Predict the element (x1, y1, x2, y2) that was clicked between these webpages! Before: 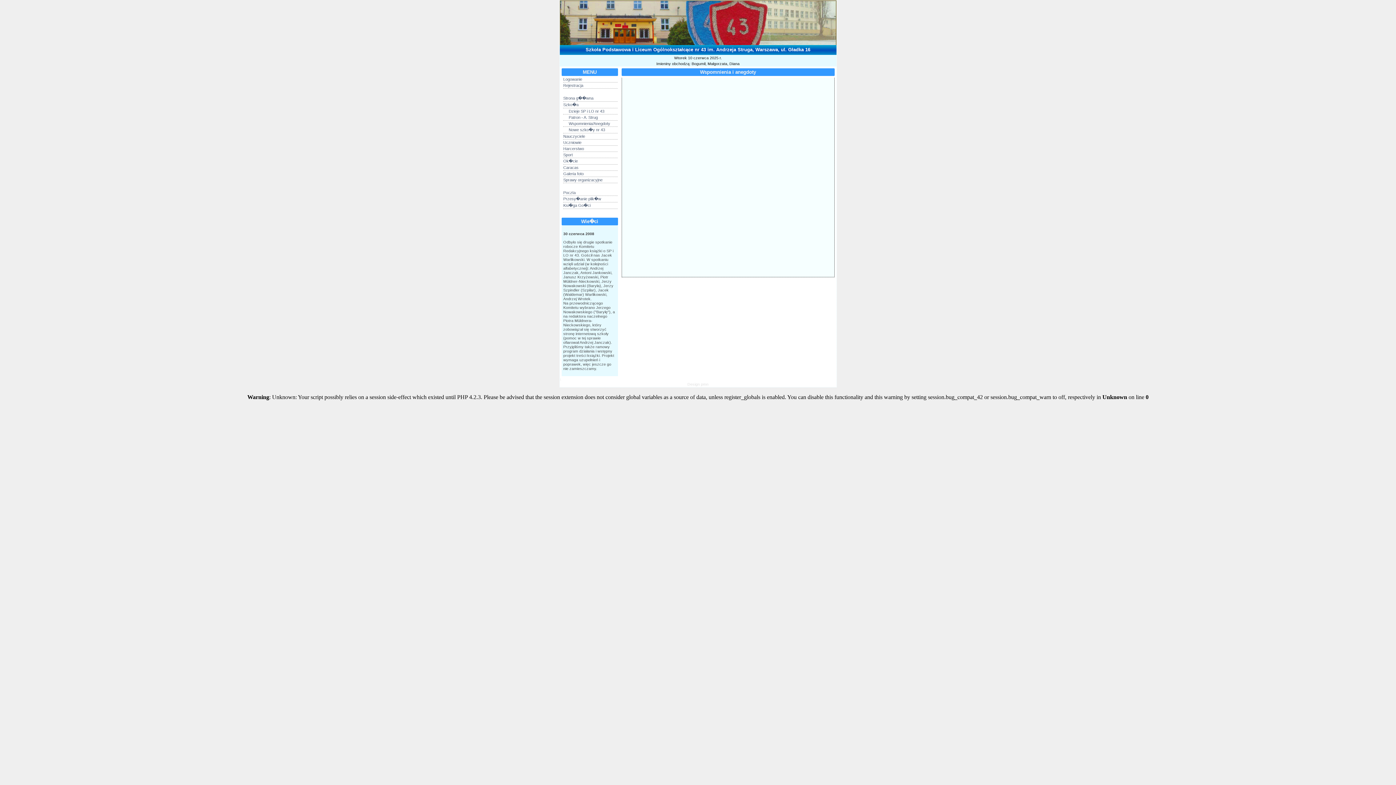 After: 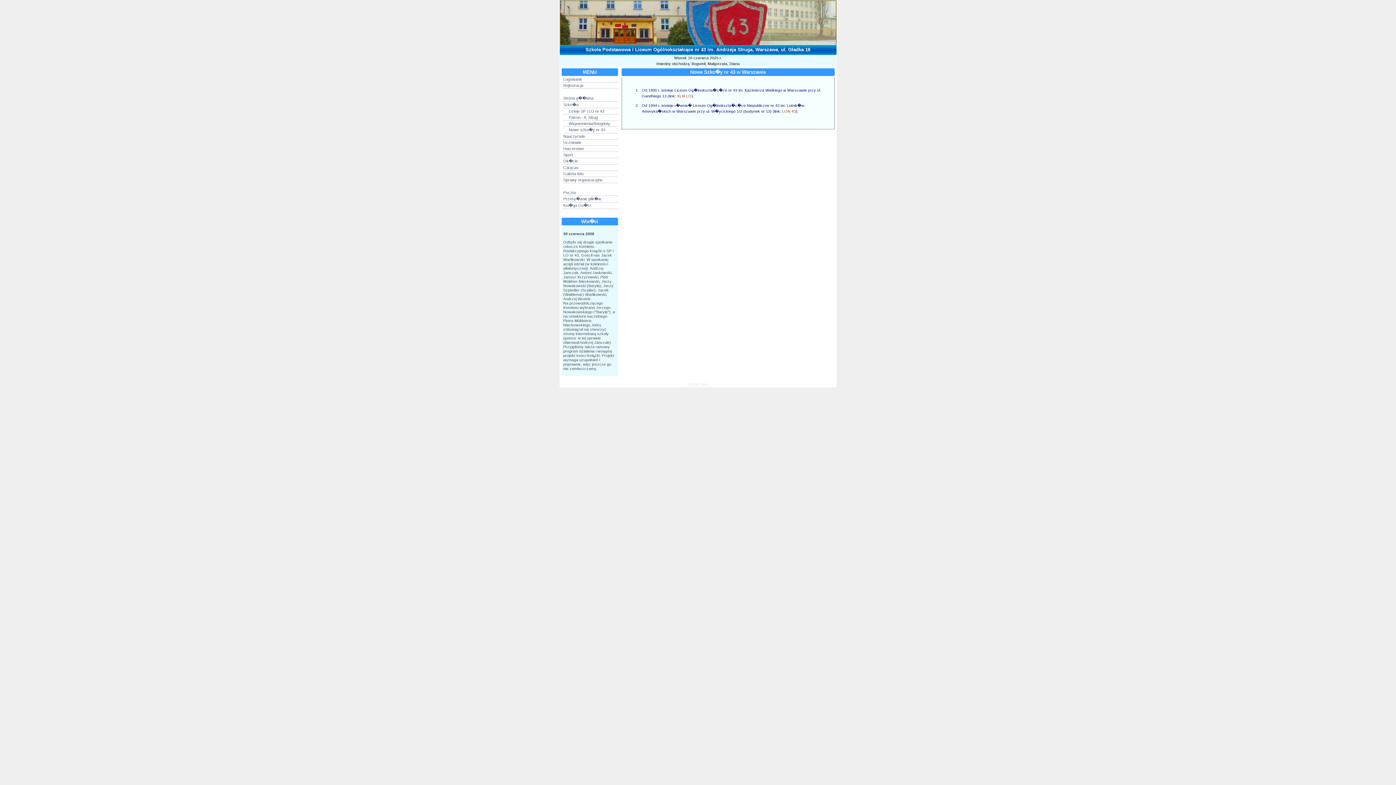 Action: label: Nowe szko�y nr 43 bbox: (563, 126, 617, 133)